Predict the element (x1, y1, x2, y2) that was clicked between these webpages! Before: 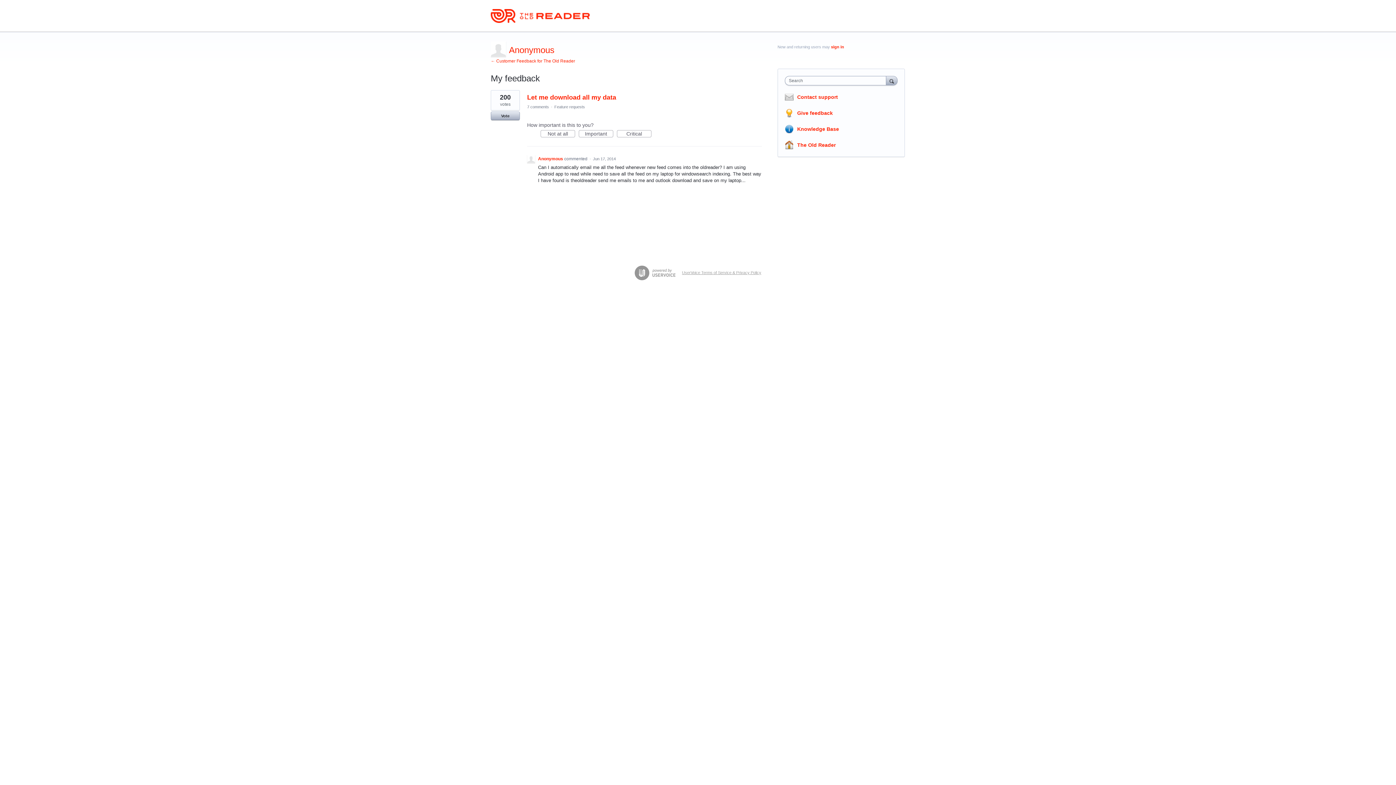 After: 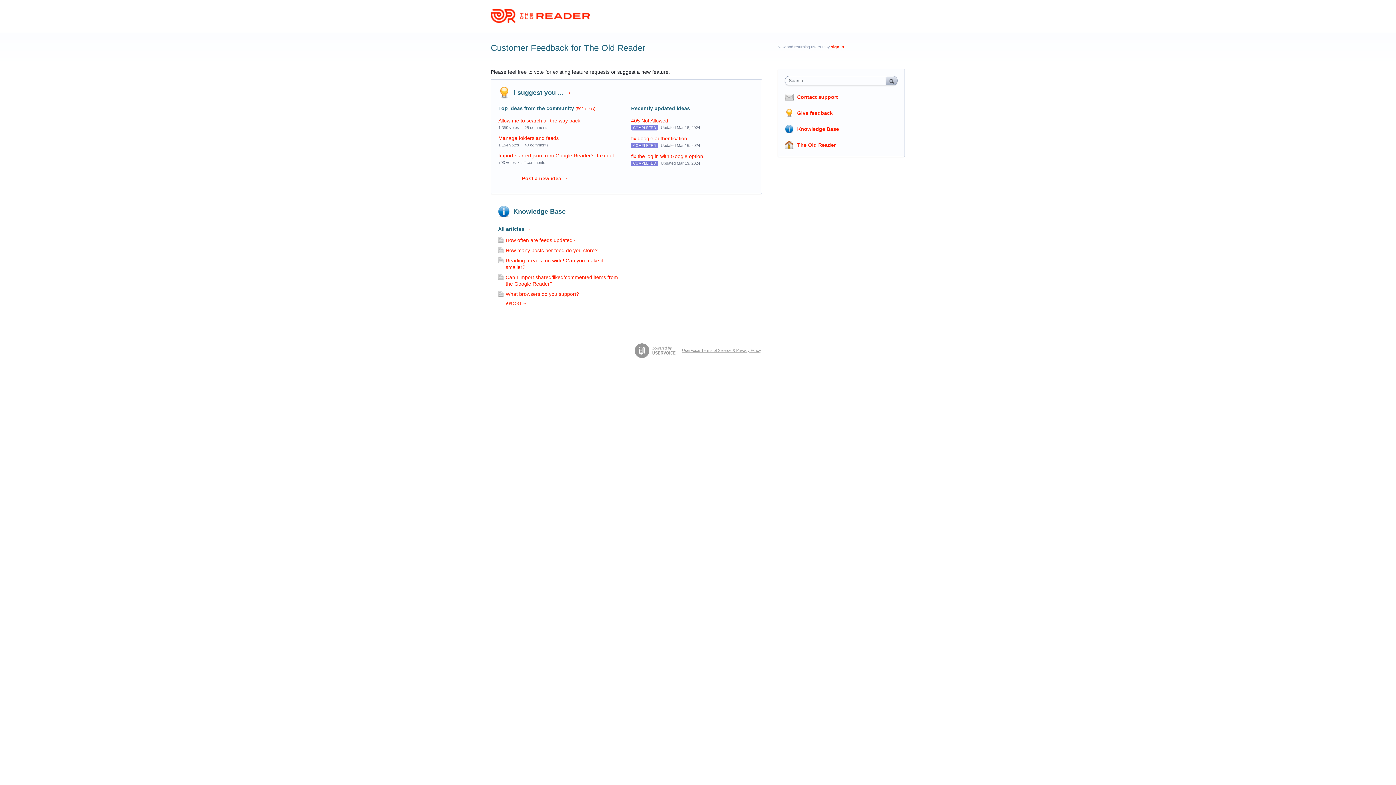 Action: bbox: (490, 9, 589, 22)